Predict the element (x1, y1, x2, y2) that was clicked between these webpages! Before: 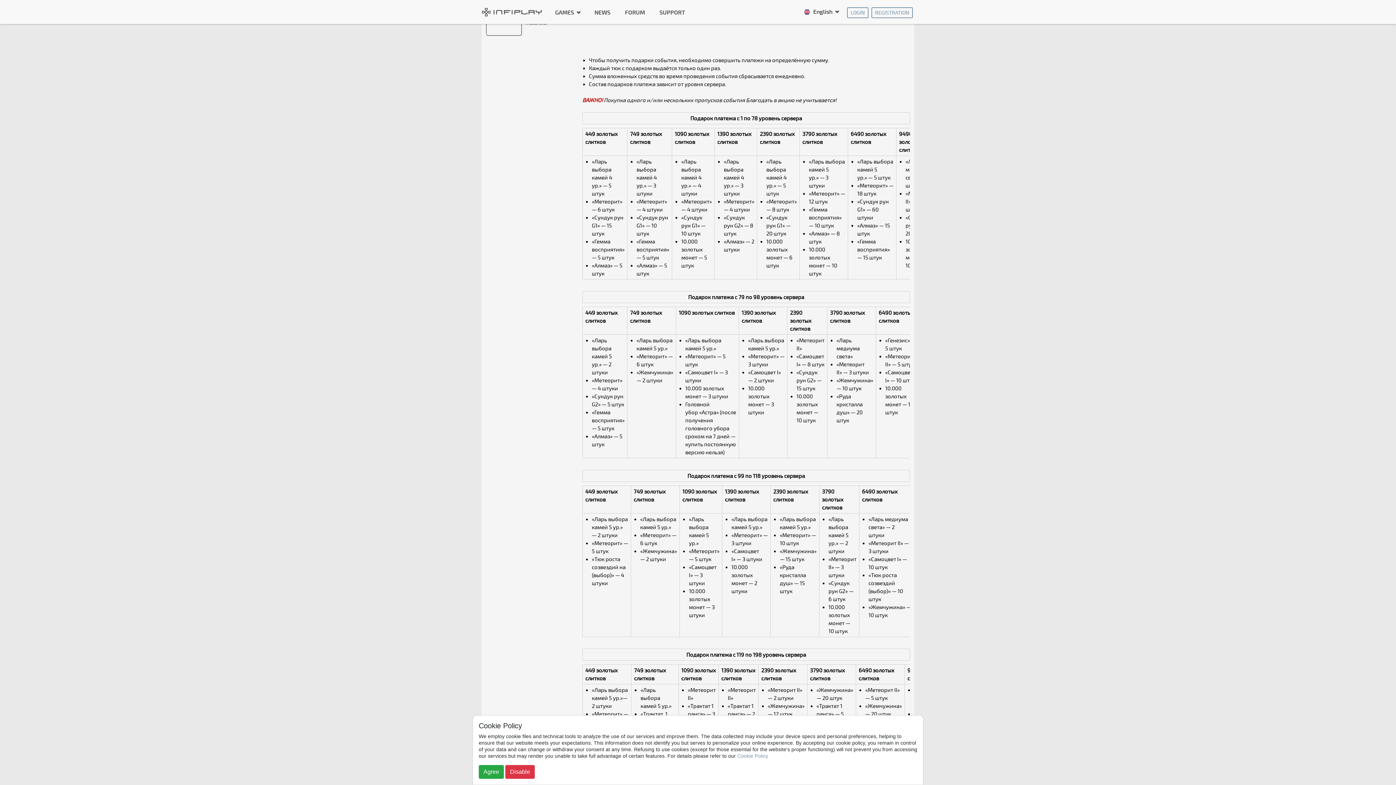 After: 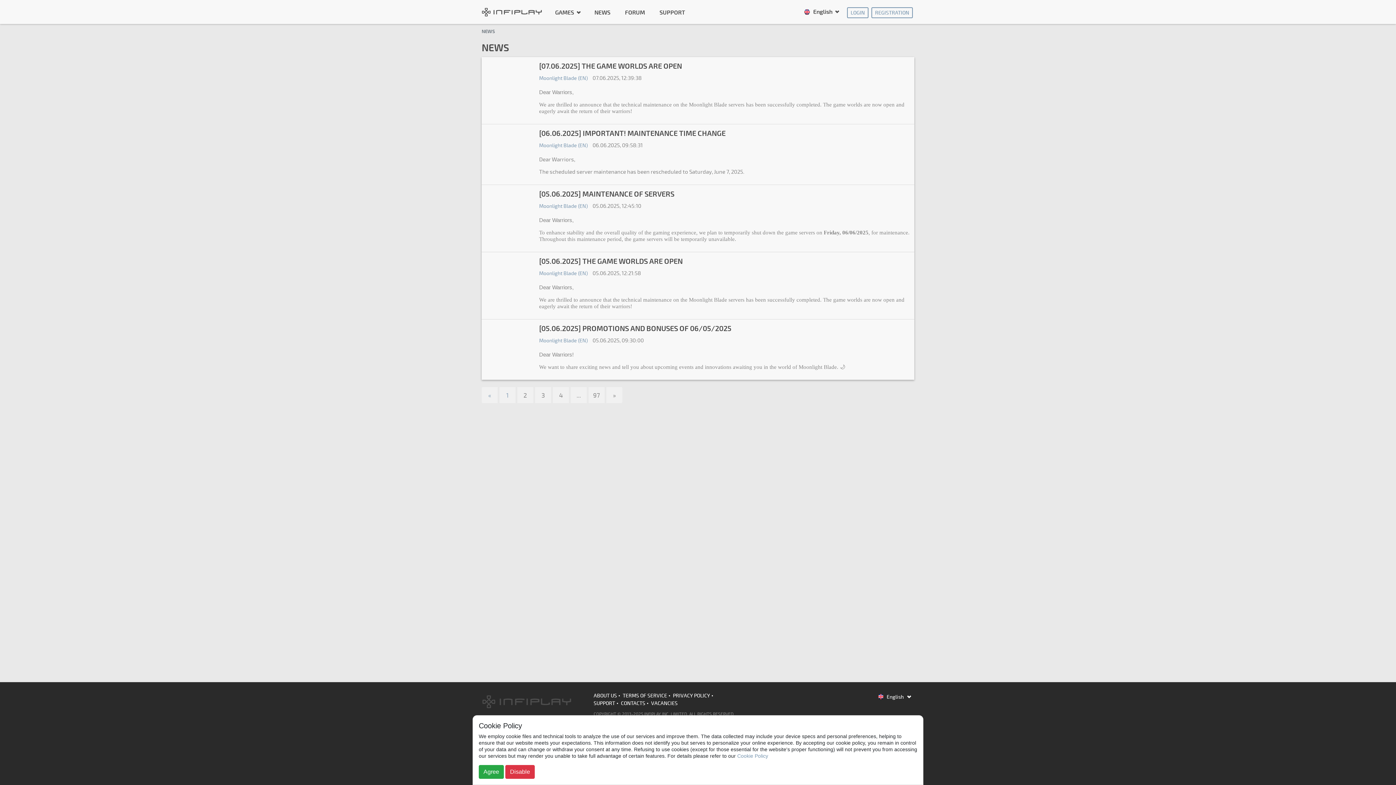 Action: label: NEWS bbox: (587, 2, 617, 16)